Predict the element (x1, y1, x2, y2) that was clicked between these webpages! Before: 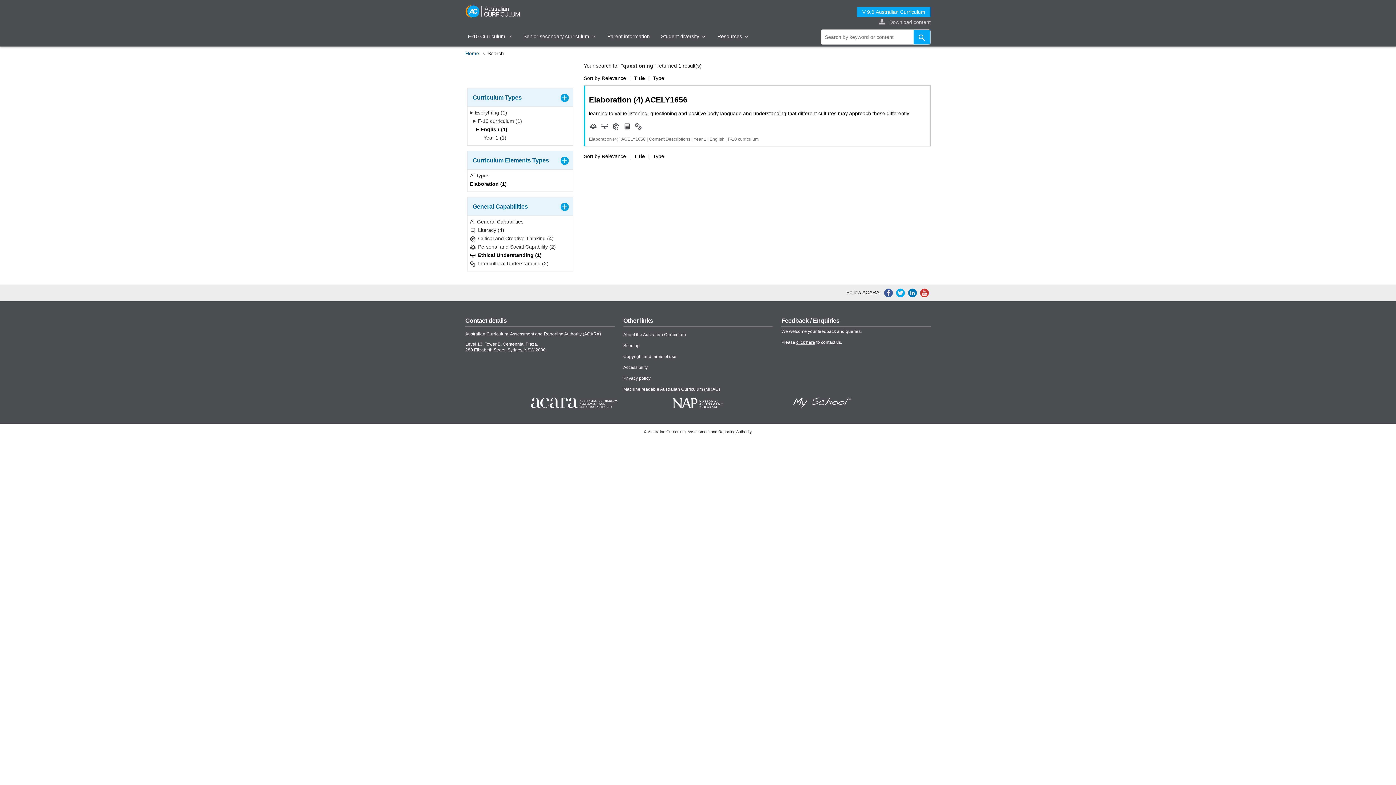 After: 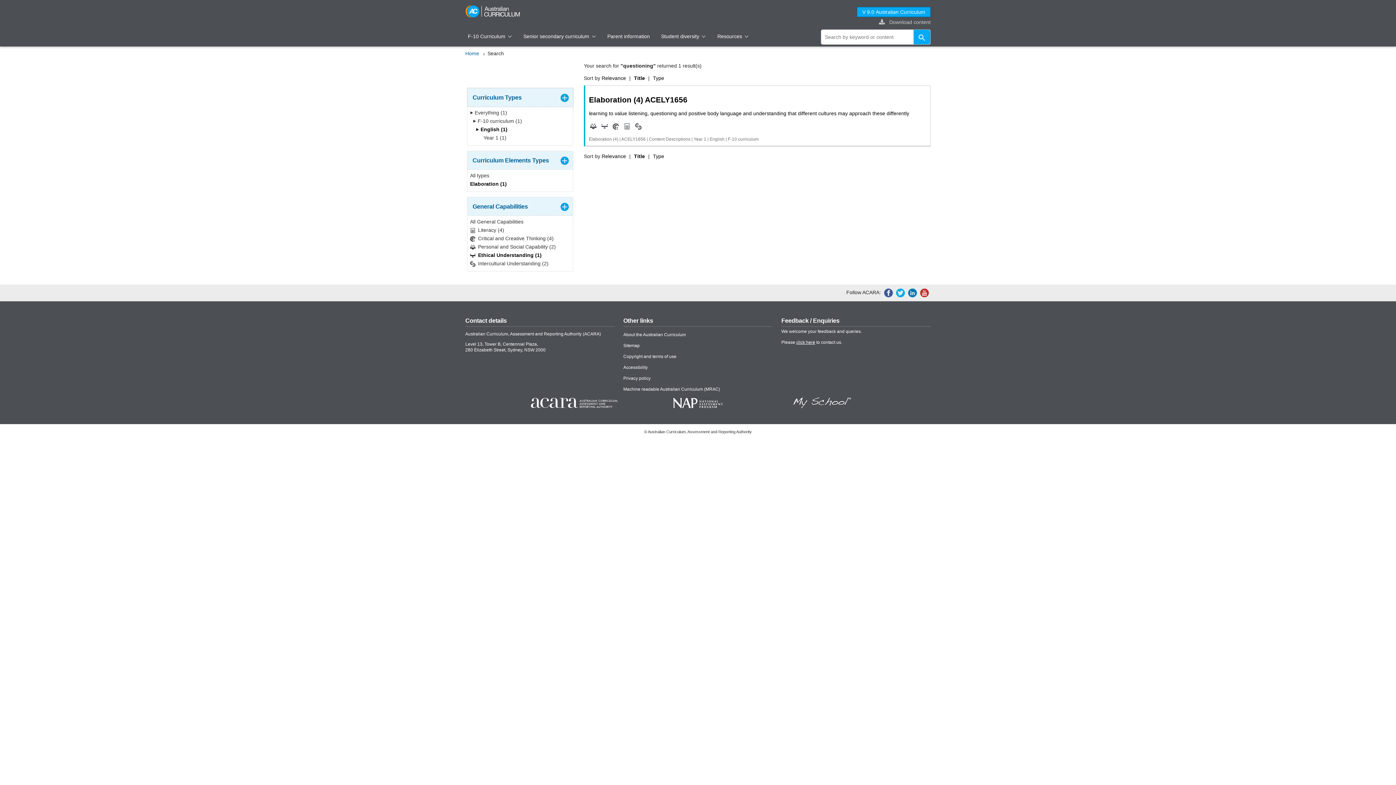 Action: label: Curriculum Types bbox: (467, 88, 573, 106)